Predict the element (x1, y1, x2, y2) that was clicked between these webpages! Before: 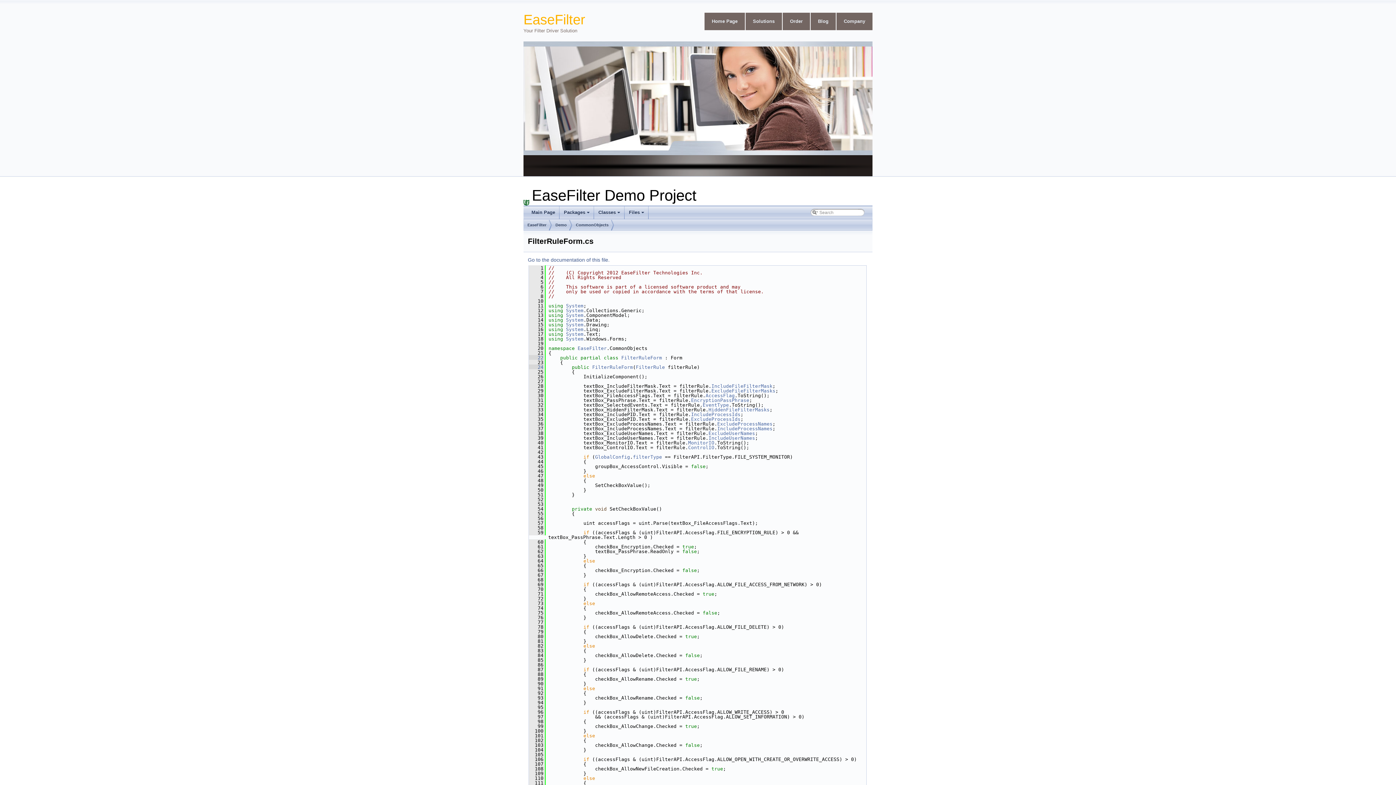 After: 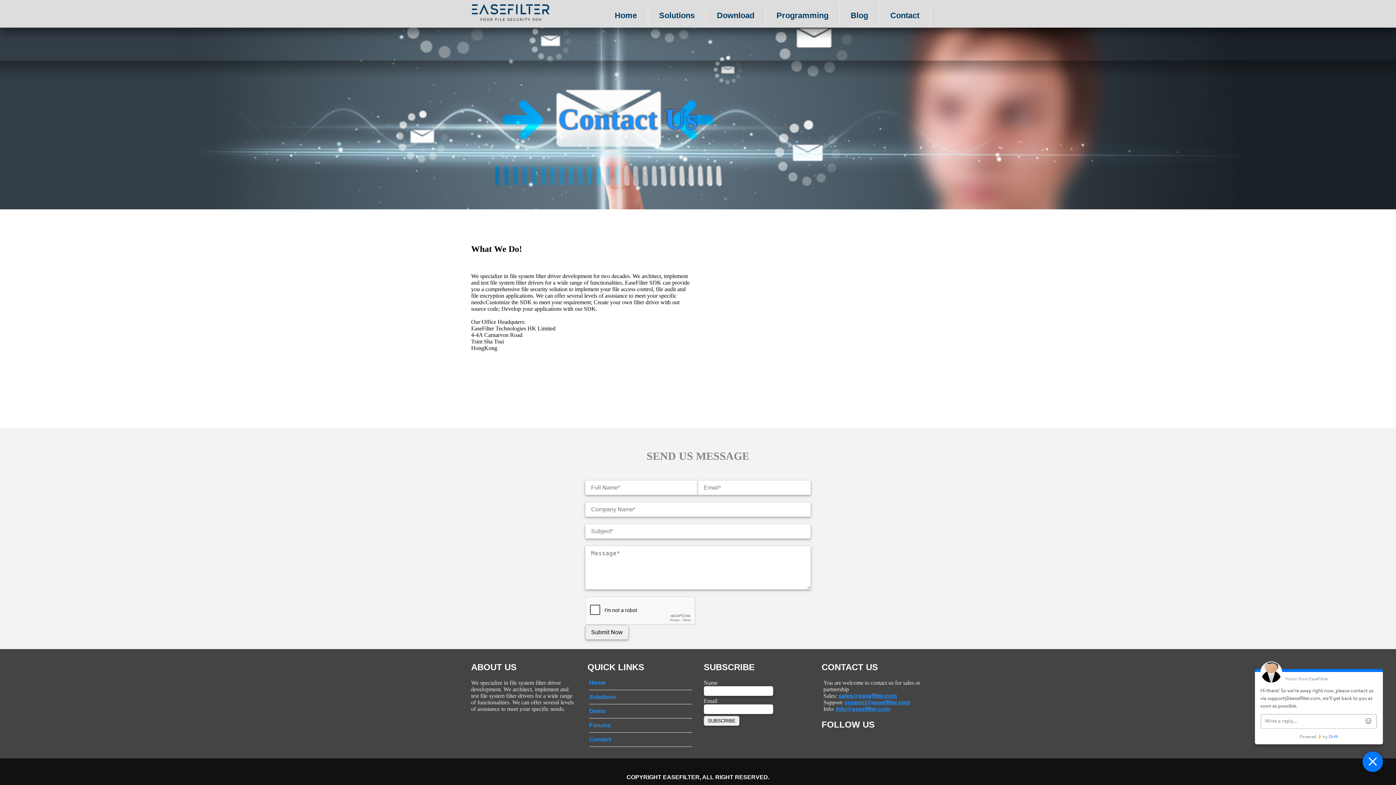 Action: bbox: (836, 12, 872, 30) label: Company